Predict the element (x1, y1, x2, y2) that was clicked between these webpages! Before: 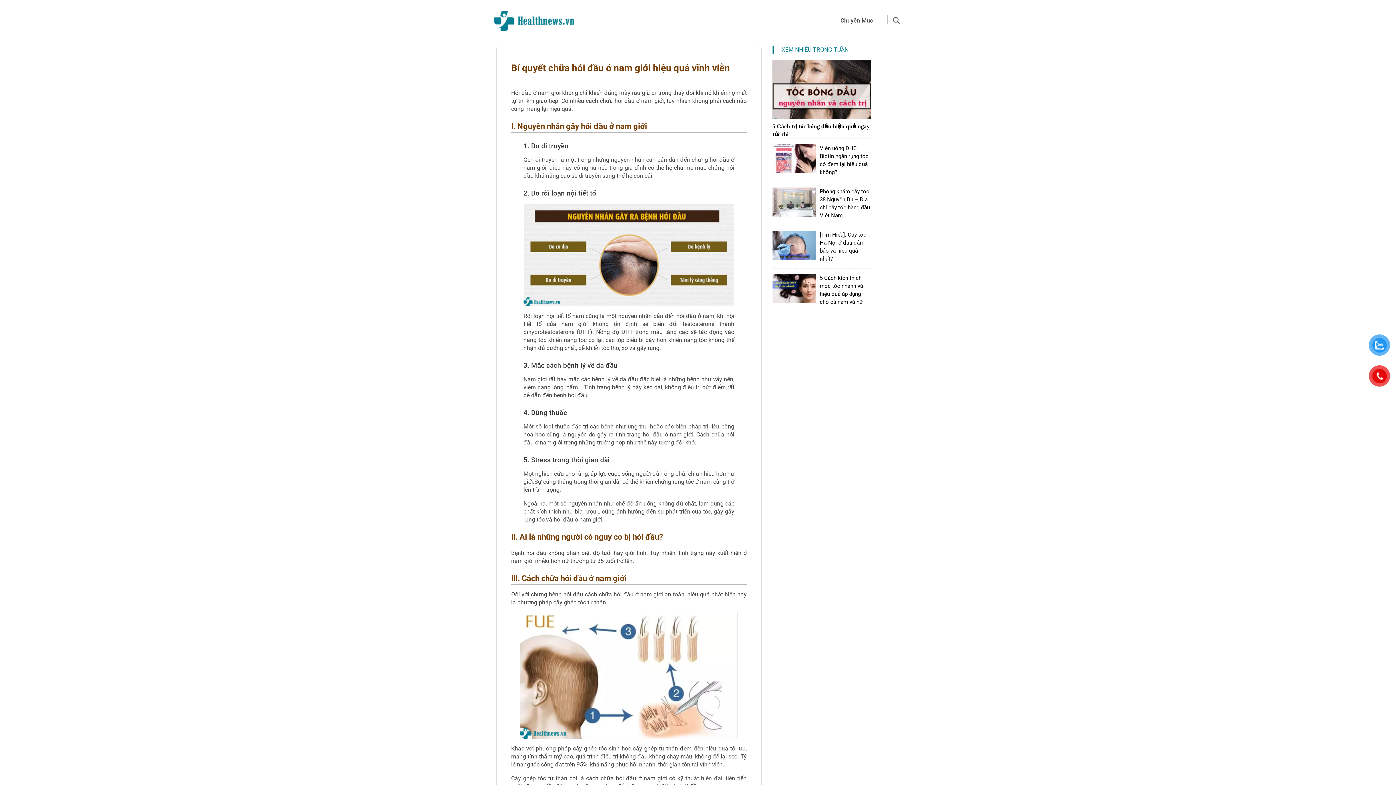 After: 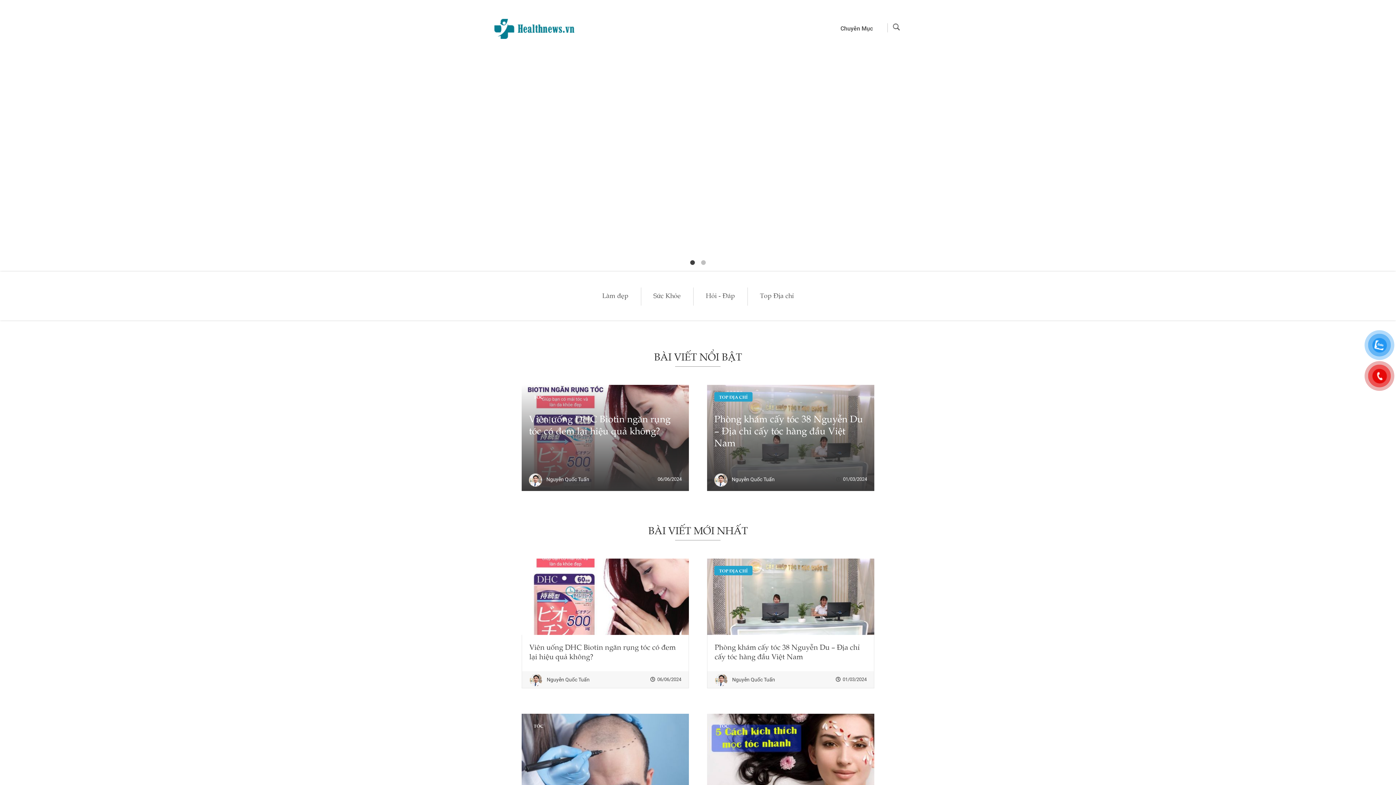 Action: bbox: (490, 11, 574, 18)